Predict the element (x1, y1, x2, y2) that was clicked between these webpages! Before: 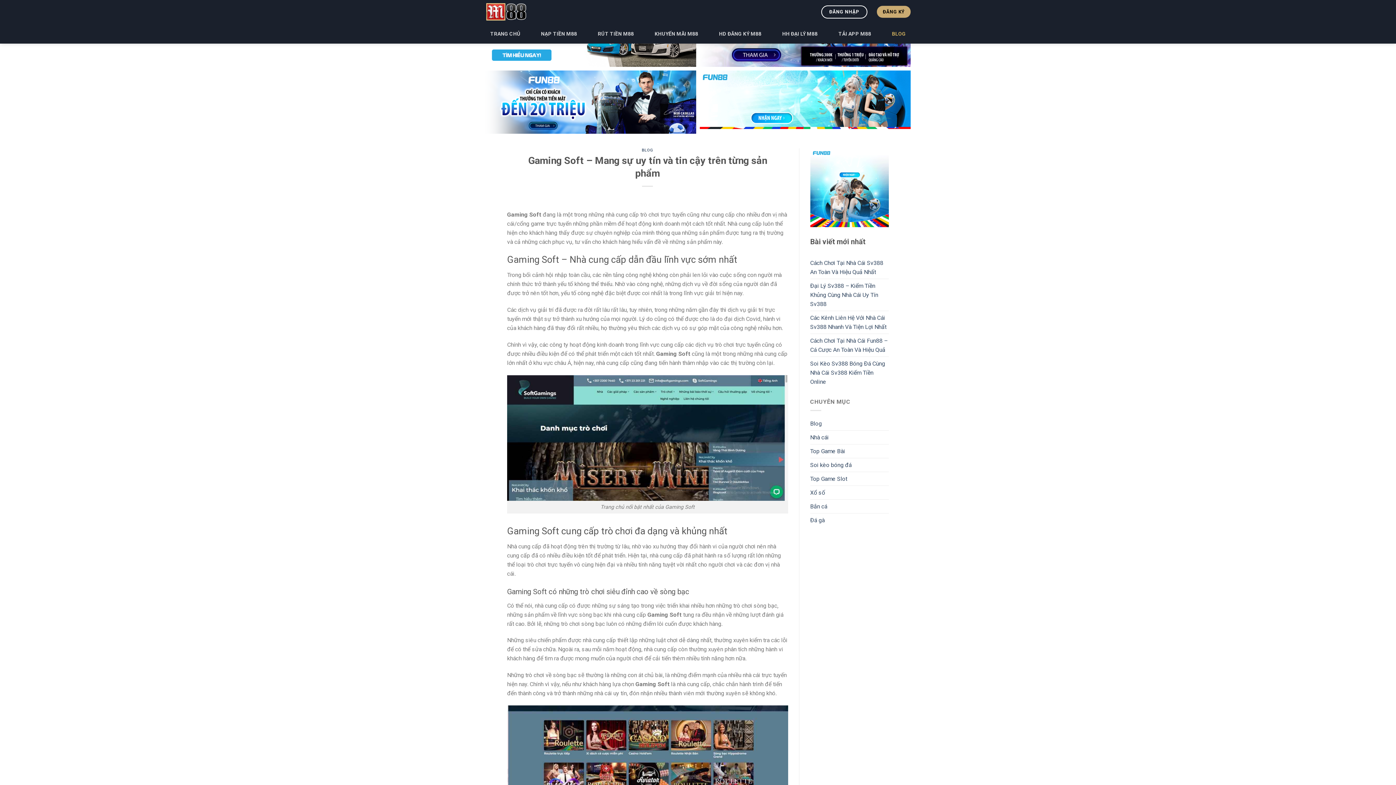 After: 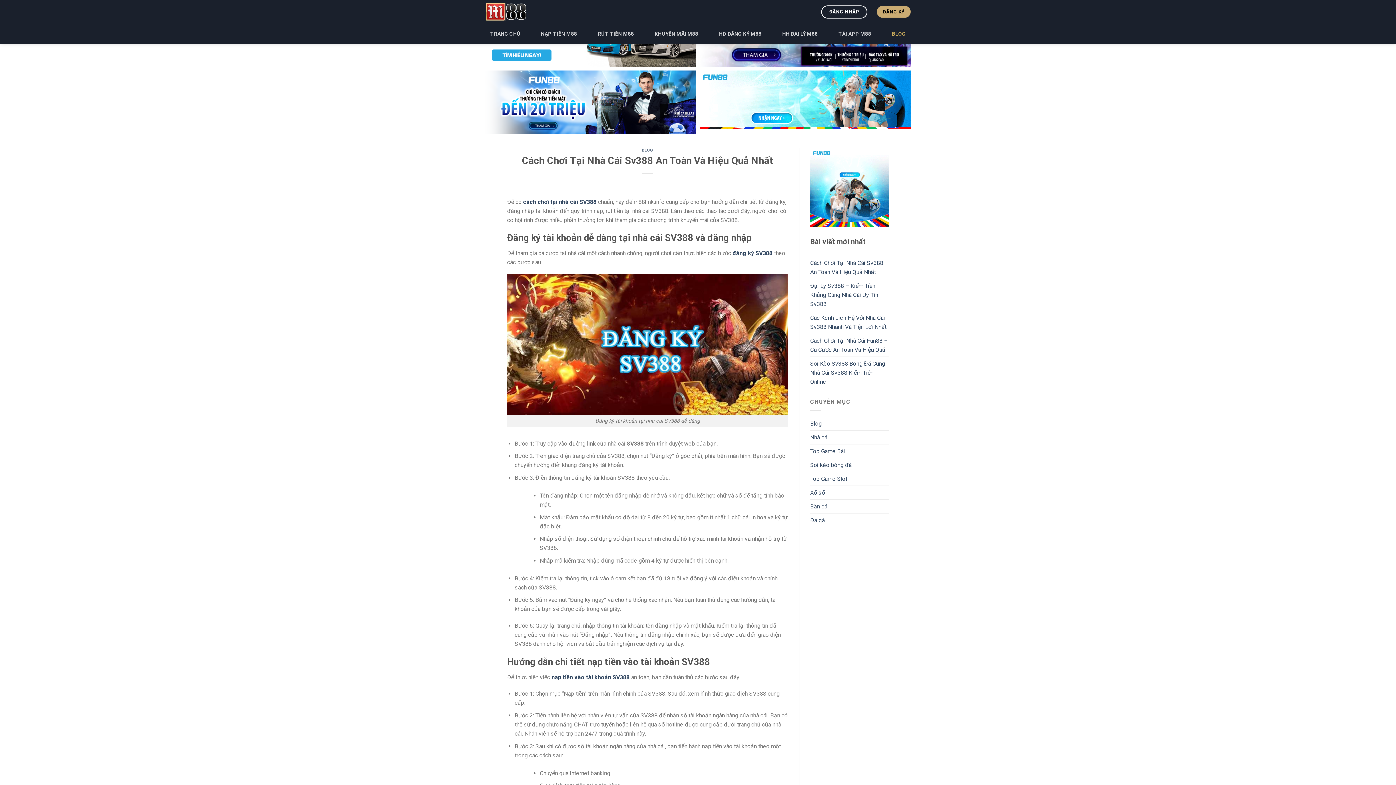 Action: label: Cách Chơi Tại Nhà Cái Sv388 An Toàn Và Hiệu Quả Nhất bbox: (810, 256, 889, 278)